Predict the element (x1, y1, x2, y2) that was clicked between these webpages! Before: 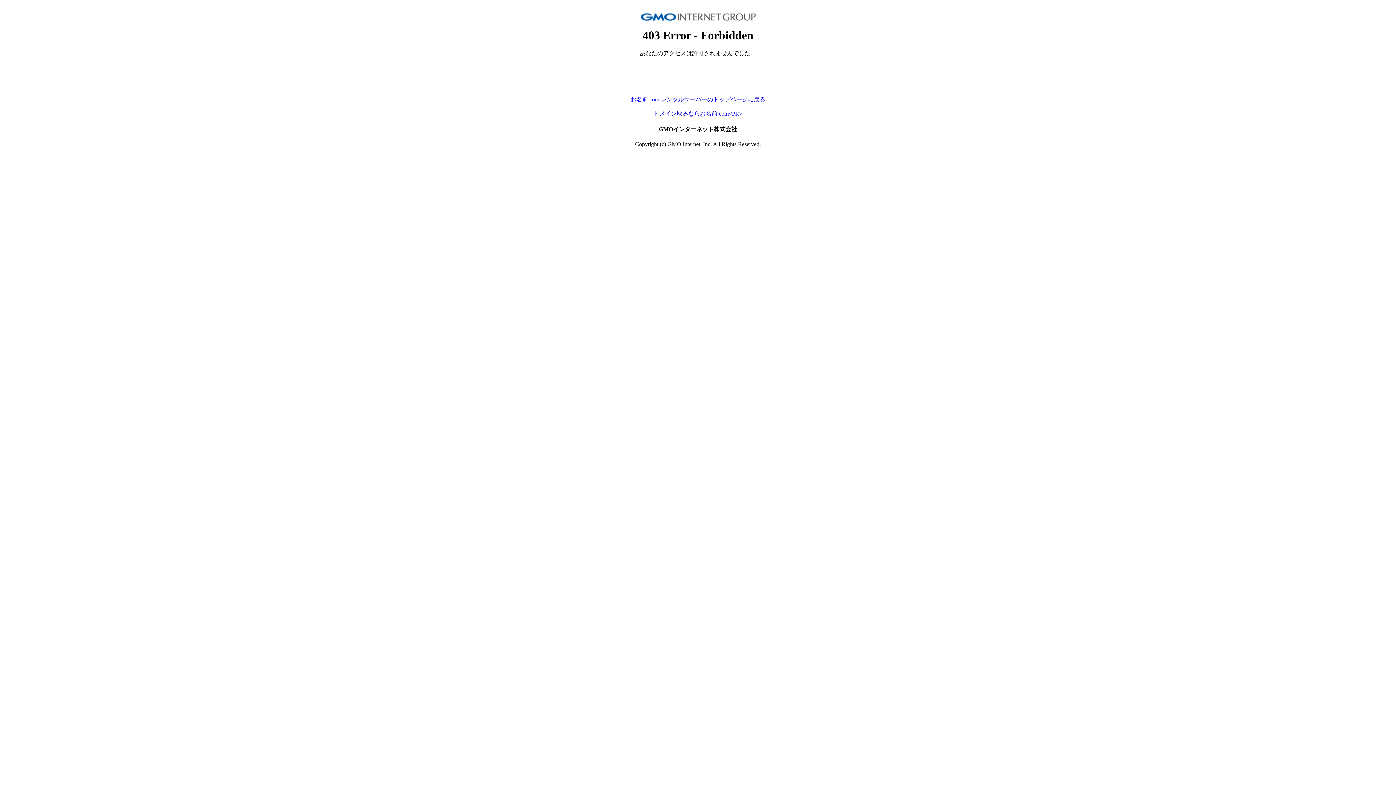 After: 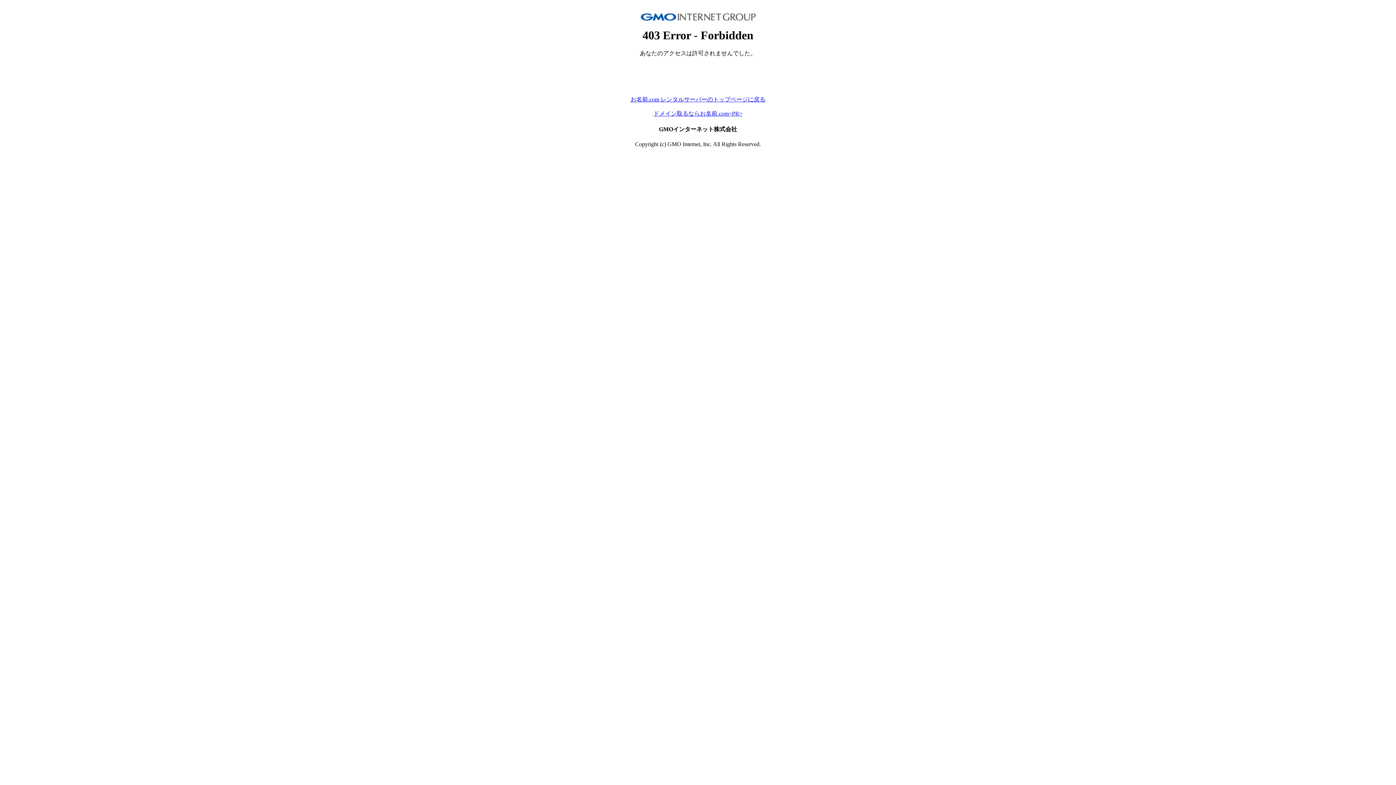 Action: bbox: (630, 96, 765, 102) label: お名前.com レンタルサーバーのトップページに戻る